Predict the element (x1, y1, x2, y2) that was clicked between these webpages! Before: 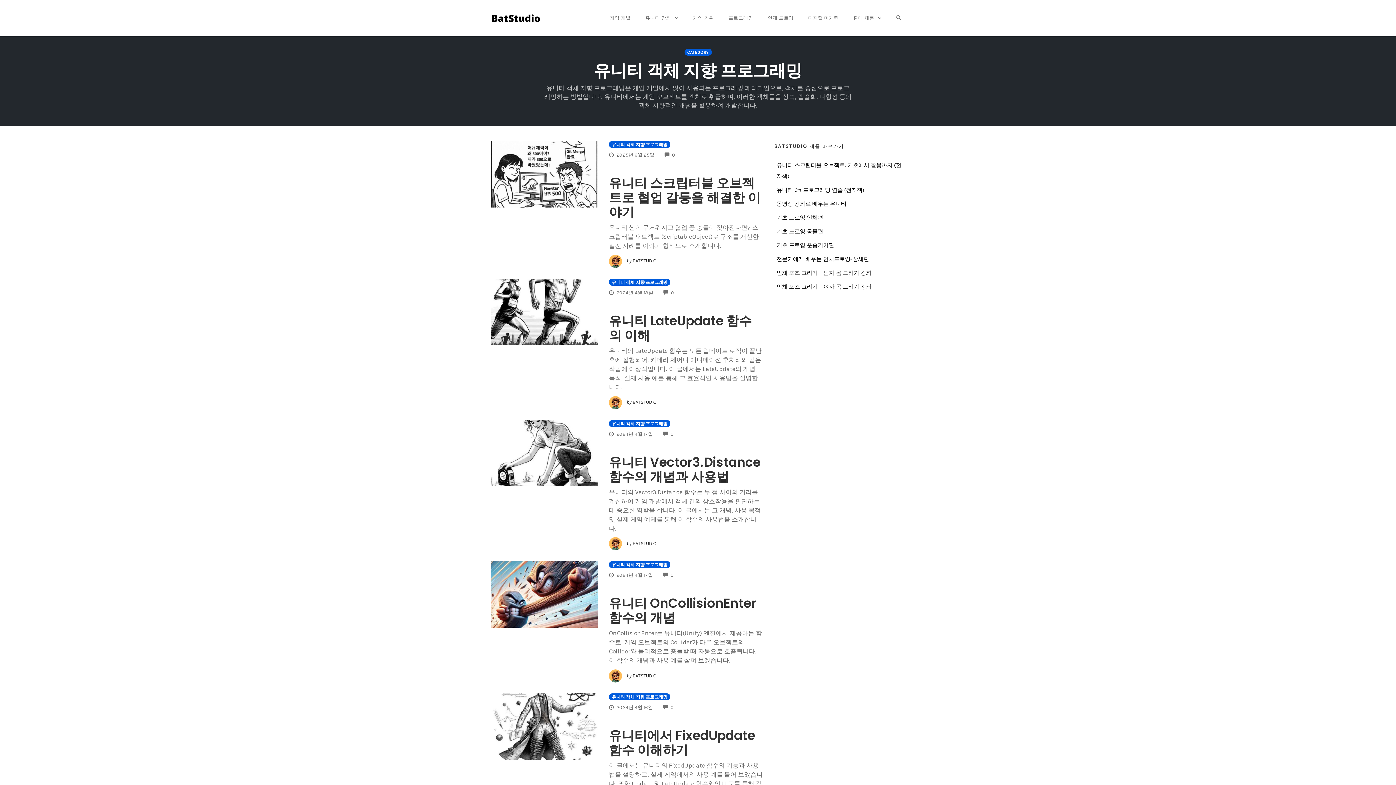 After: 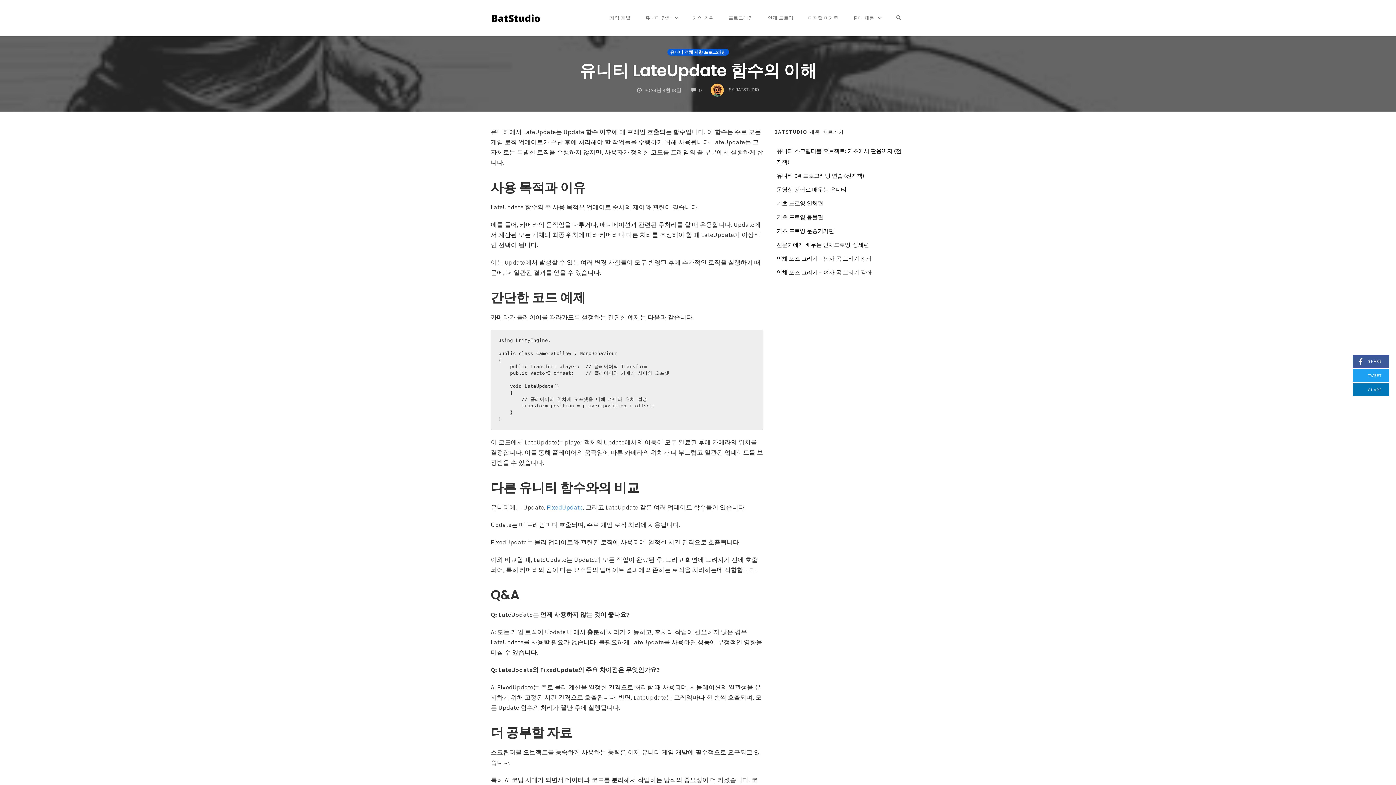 Action: bbox: (663, 290, 674, 295) label: 0
COMMENTS